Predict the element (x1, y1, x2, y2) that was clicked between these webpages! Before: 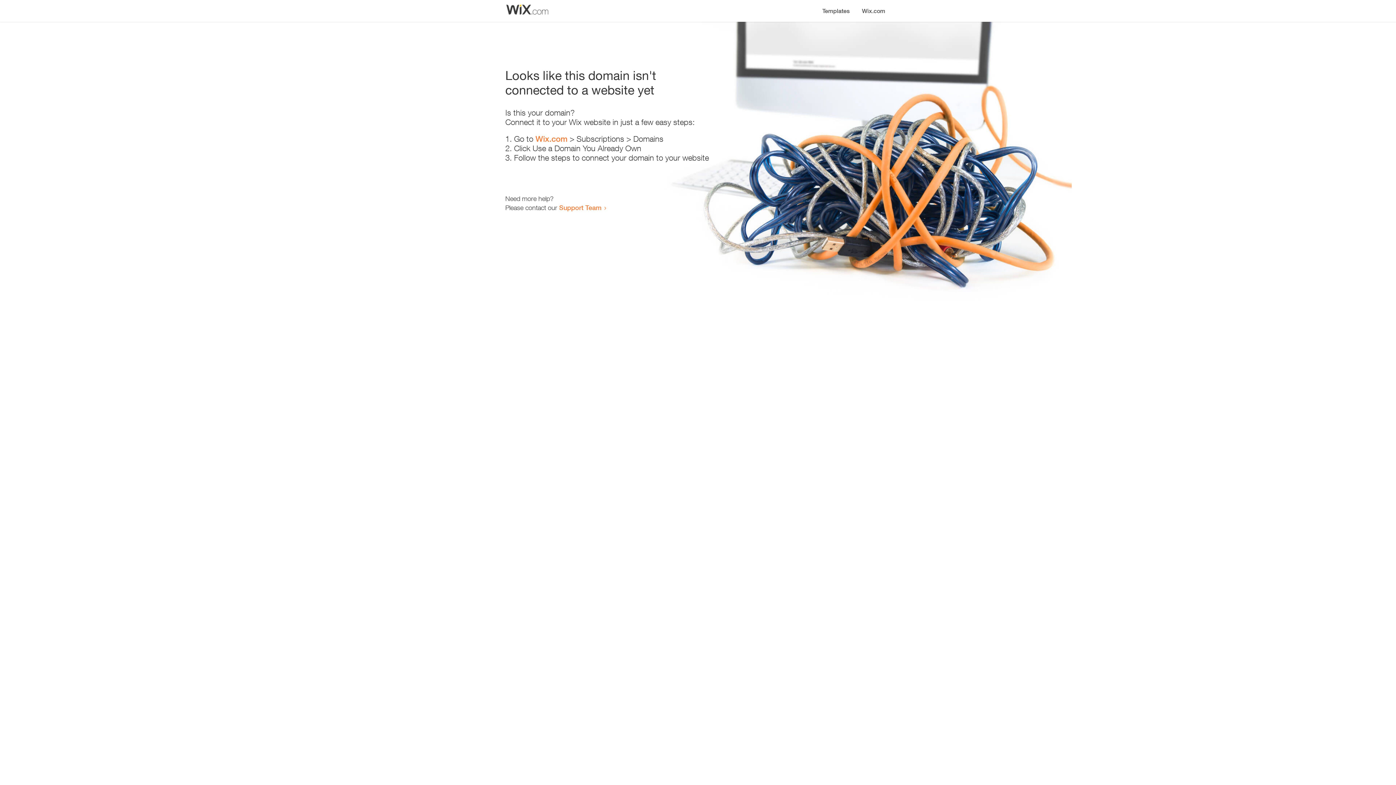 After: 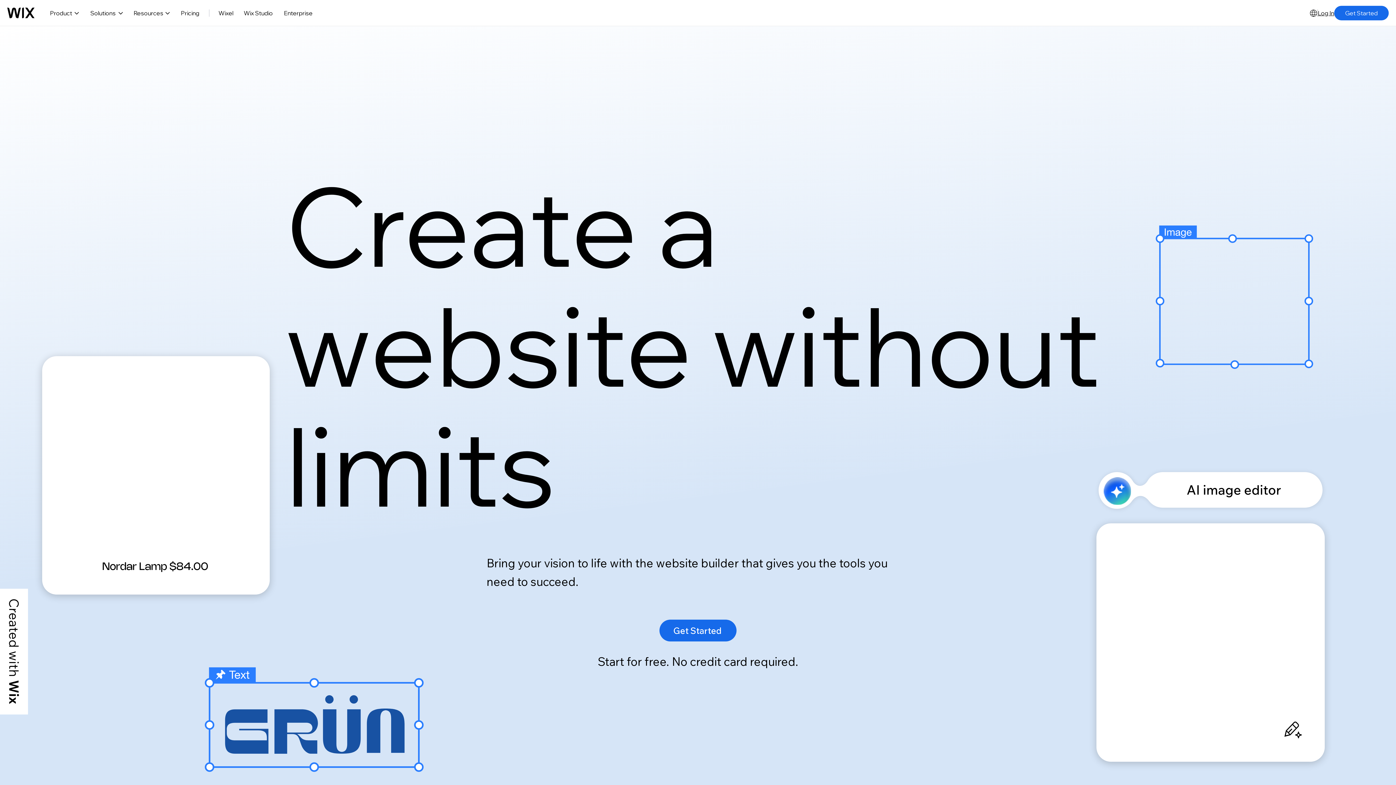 Action: bbox: (535, 134, 567, 143) label: Wix.com